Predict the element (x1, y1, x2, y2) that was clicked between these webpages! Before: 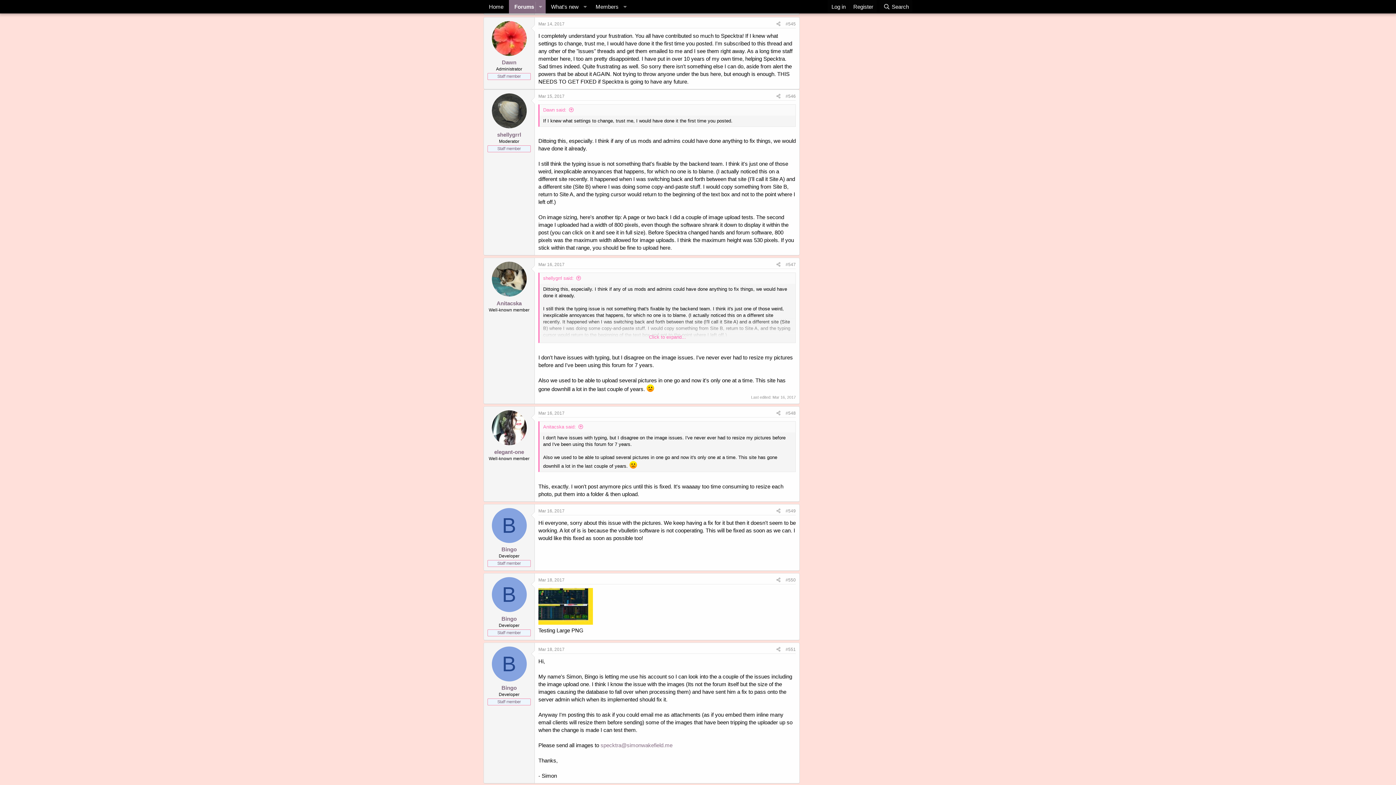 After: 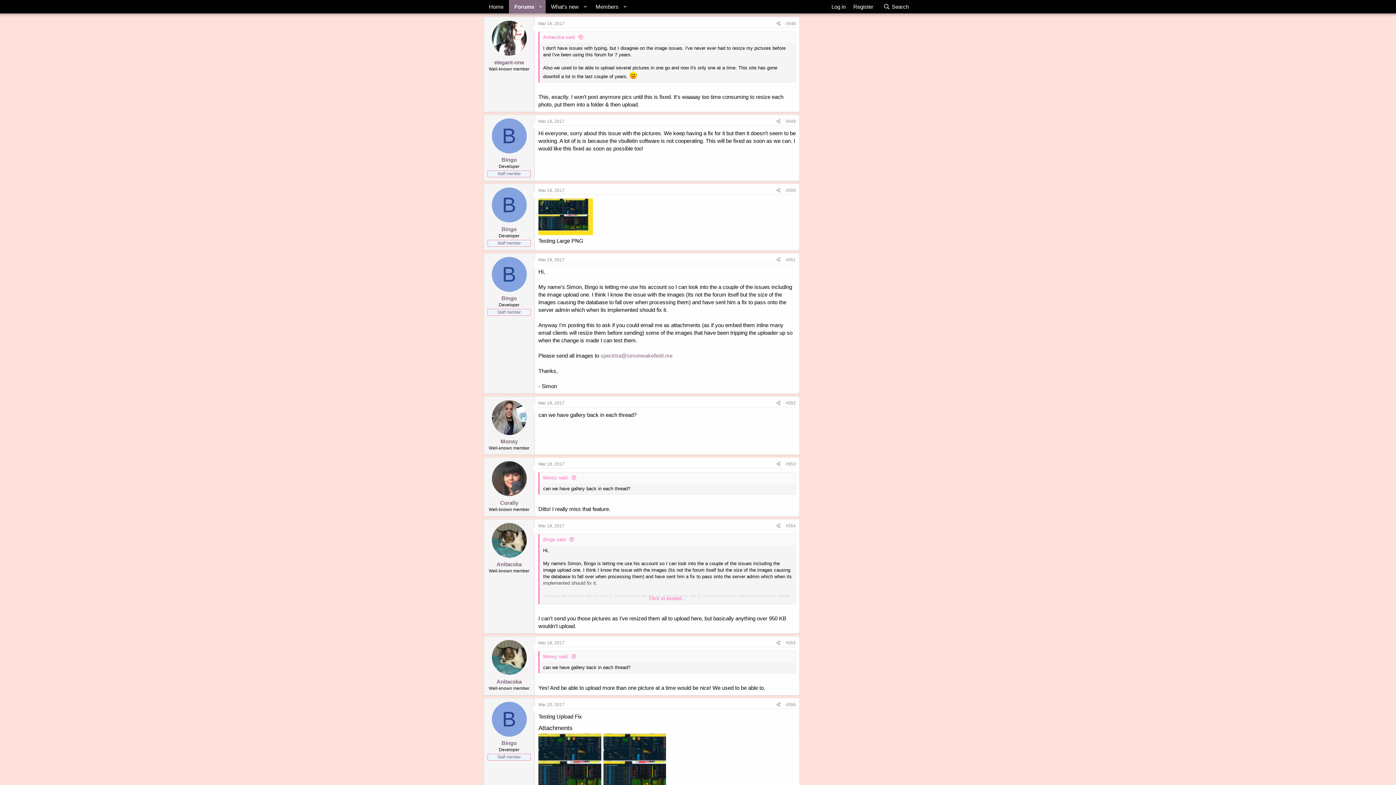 Action: bbox: (538, 410, 564, 416) label: Mar 16, 2017